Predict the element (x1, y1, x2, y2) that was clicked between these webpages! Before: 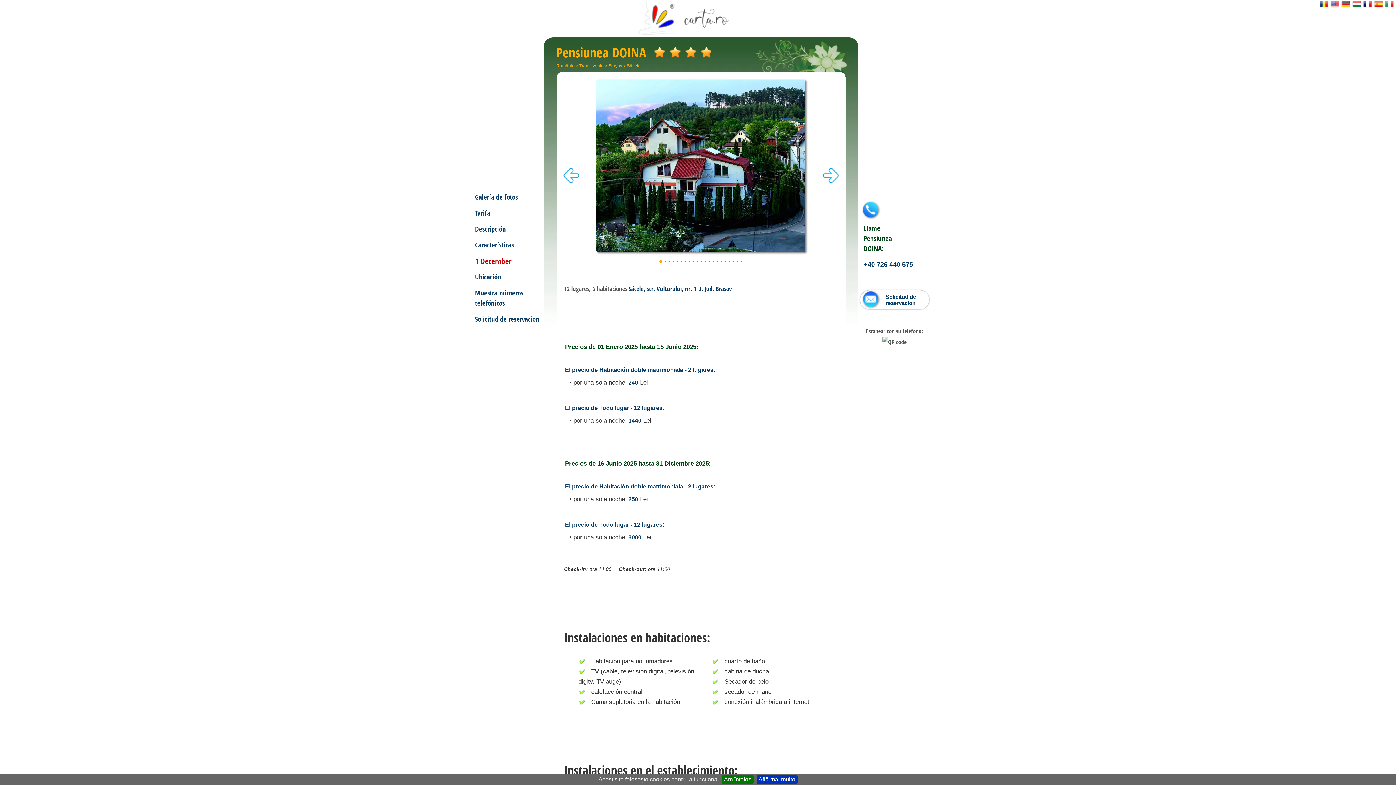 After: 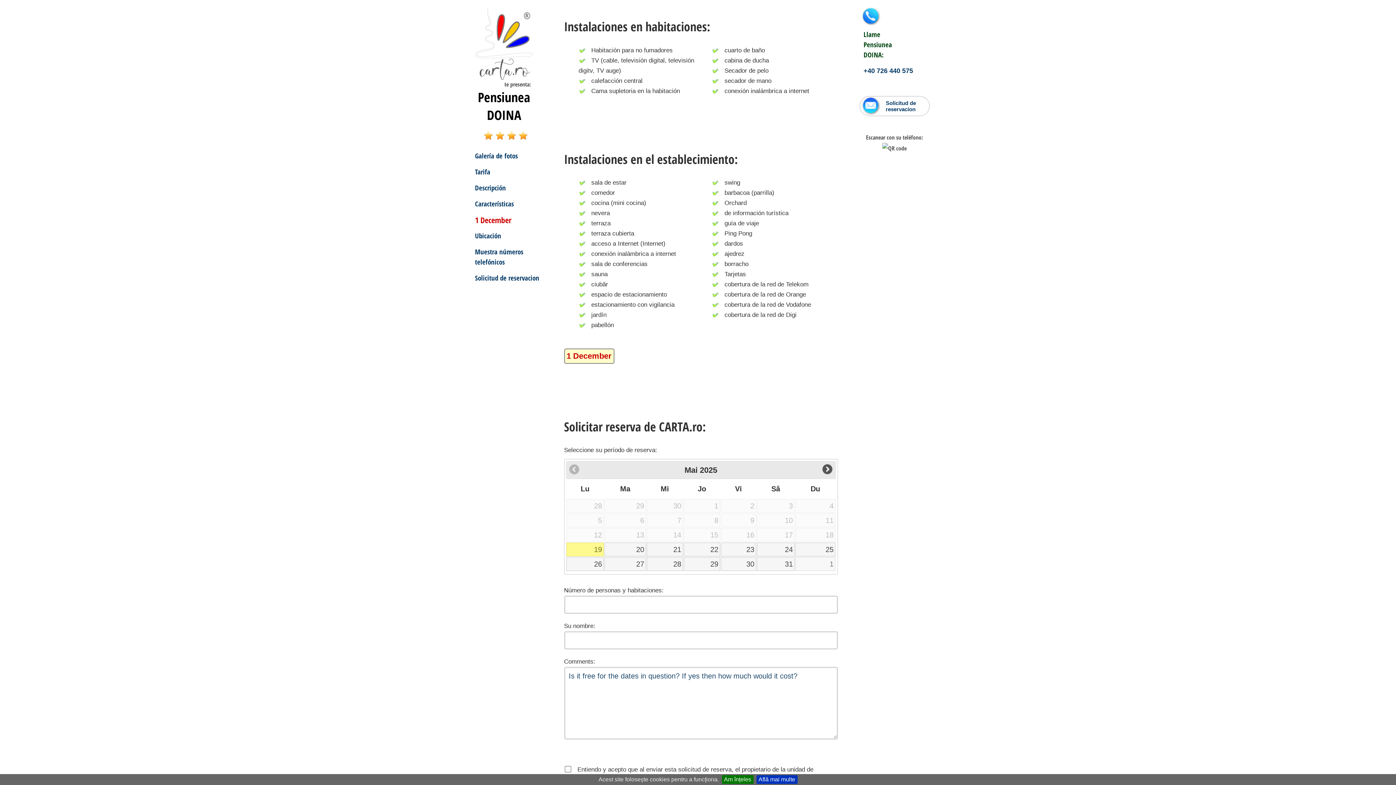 Action: bbox: (475, 240, 539, 250) label: Características